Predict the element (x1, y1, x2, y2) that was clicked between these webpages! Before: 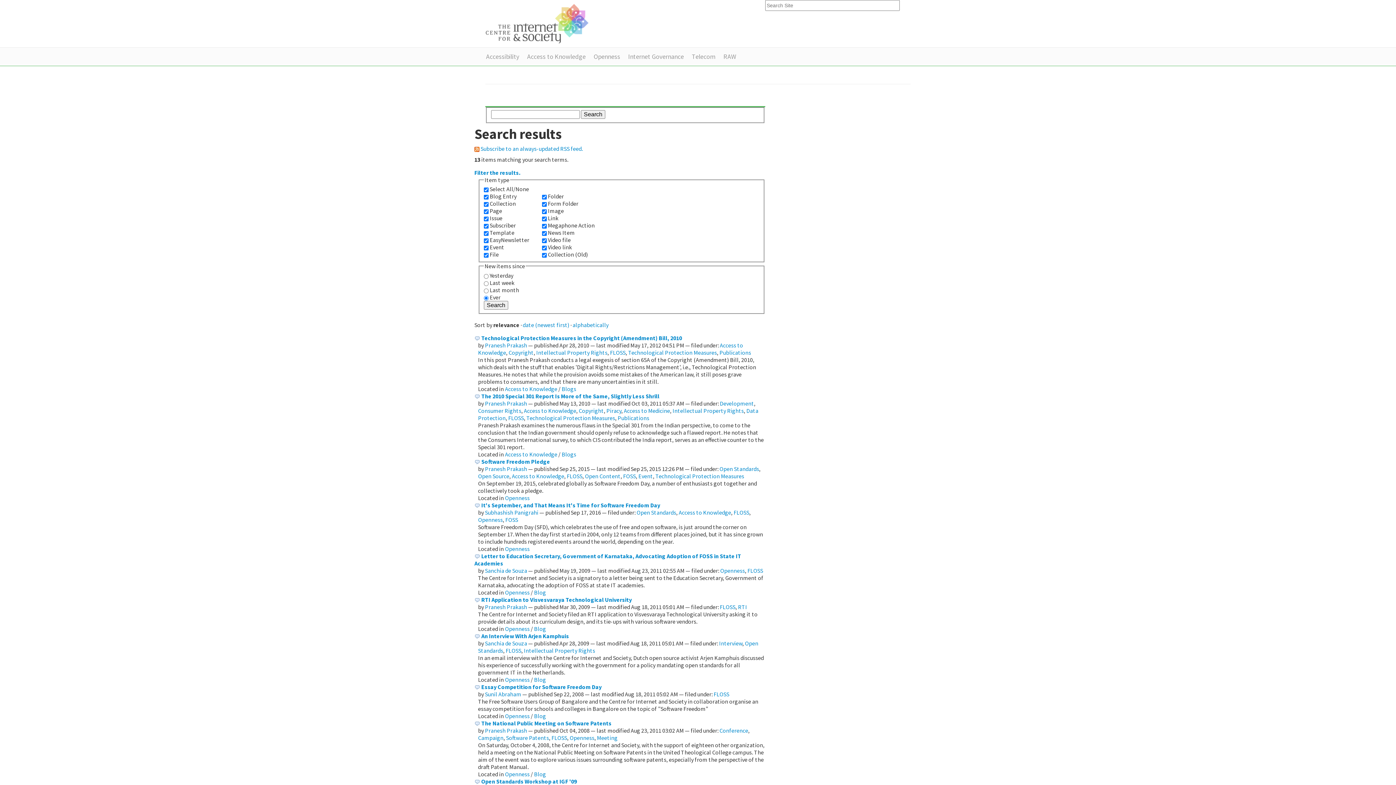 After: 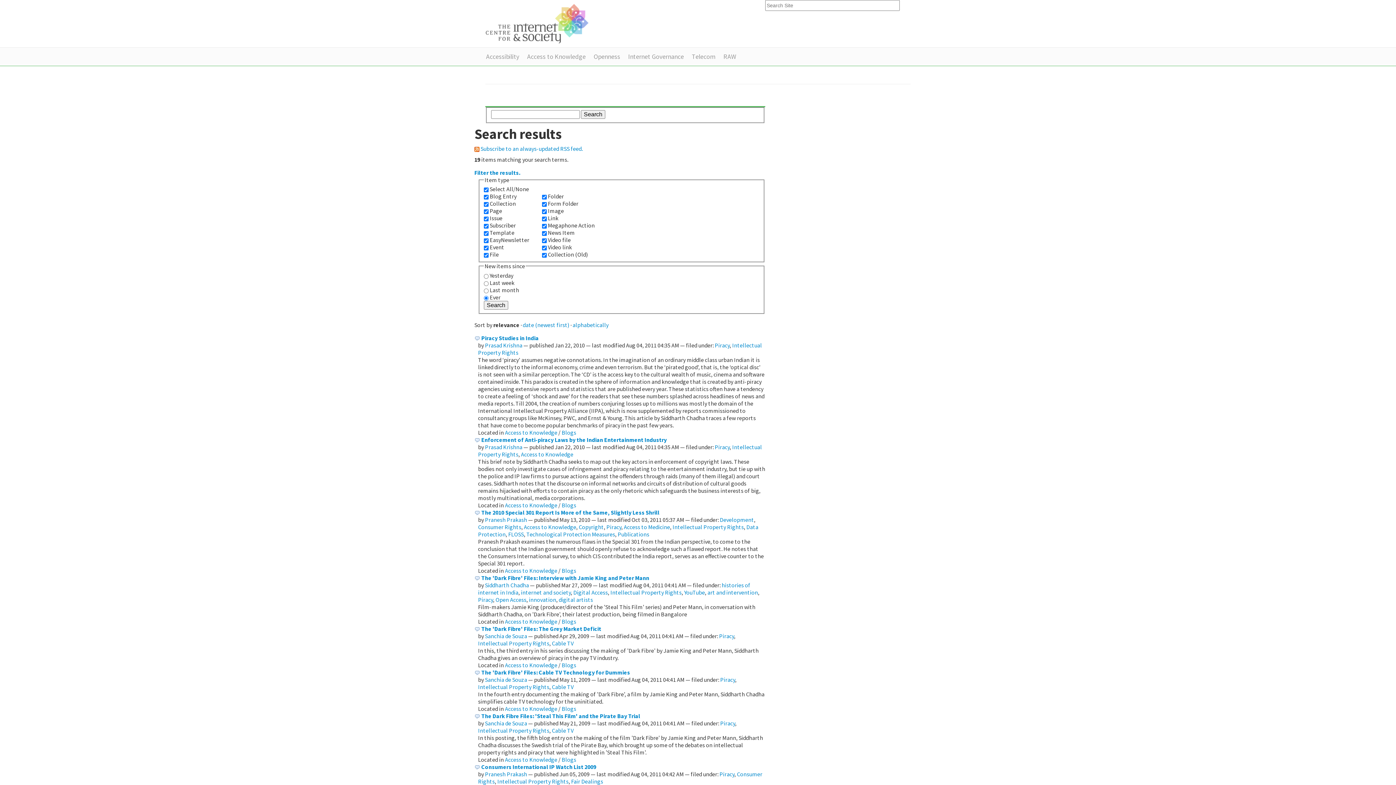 Action: bbox: (606, 407, 621, 414) label: Piracy